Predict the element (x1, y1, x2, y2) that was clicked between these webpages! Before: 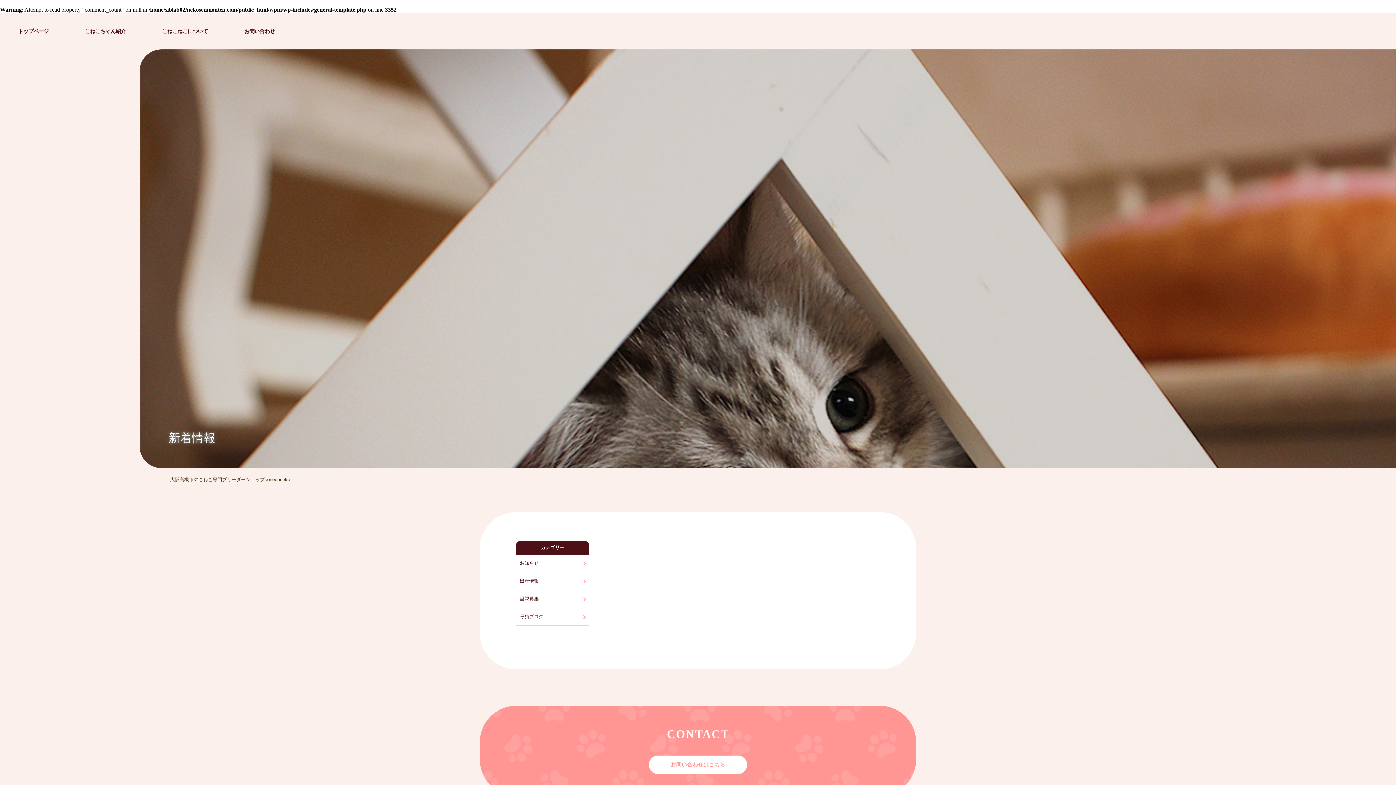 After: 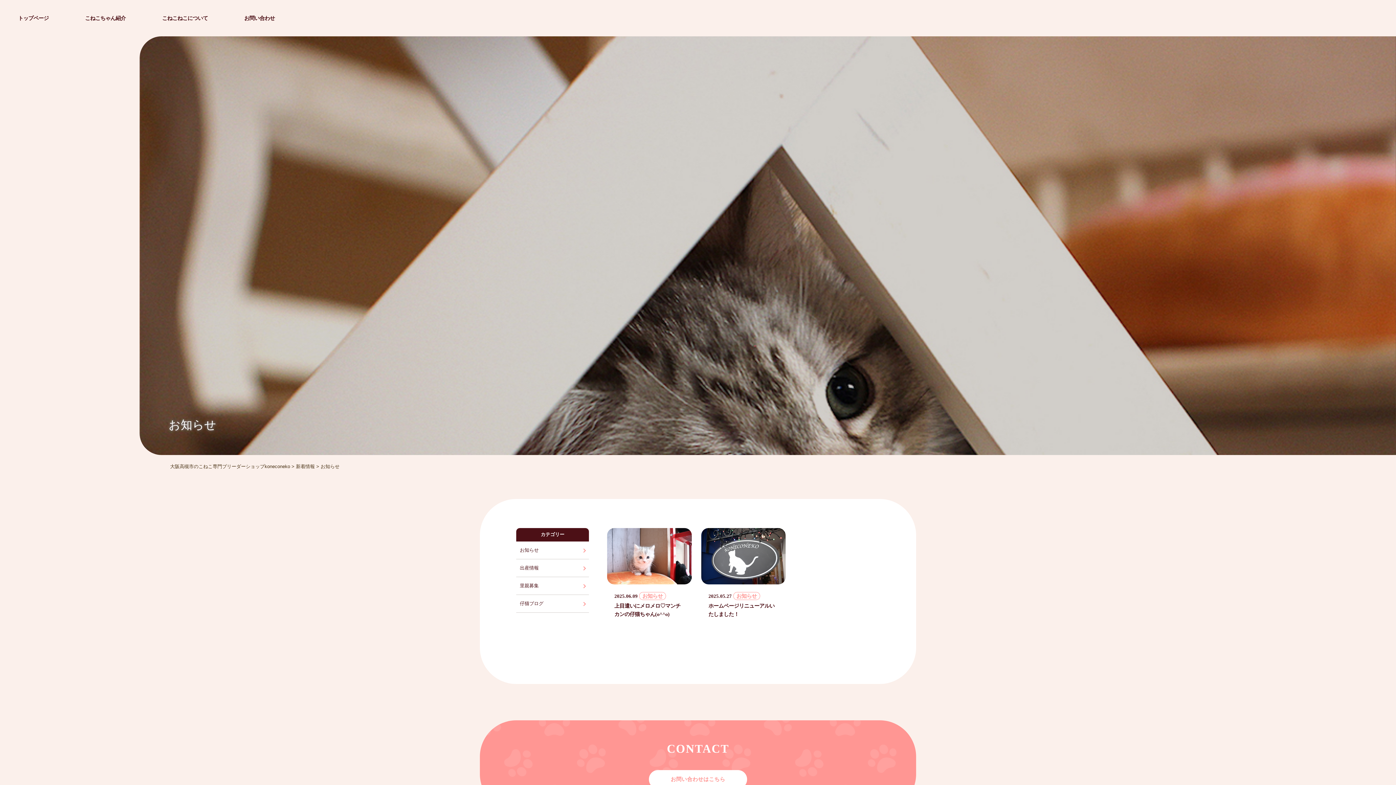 Action: label: お知らせ bbox: (516, 554, 589, 572)